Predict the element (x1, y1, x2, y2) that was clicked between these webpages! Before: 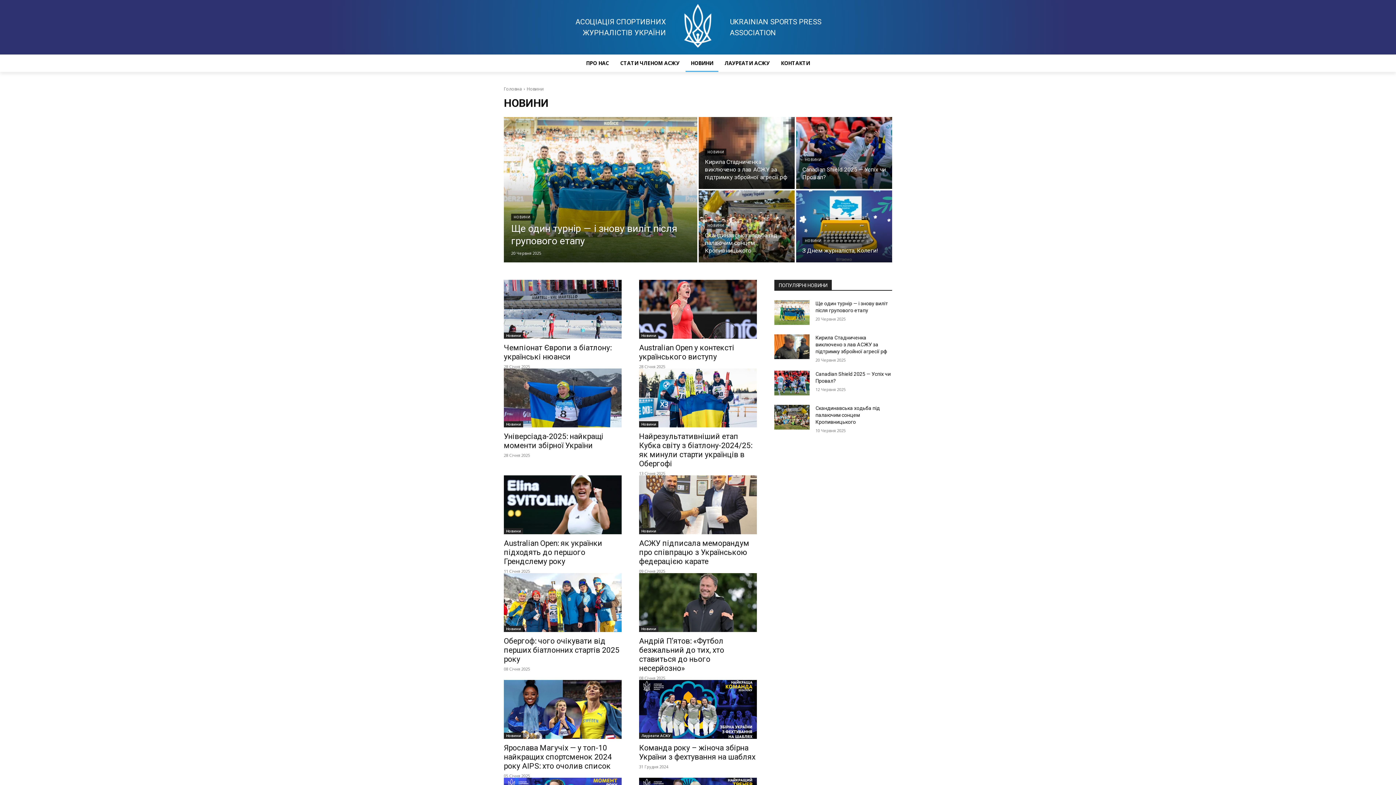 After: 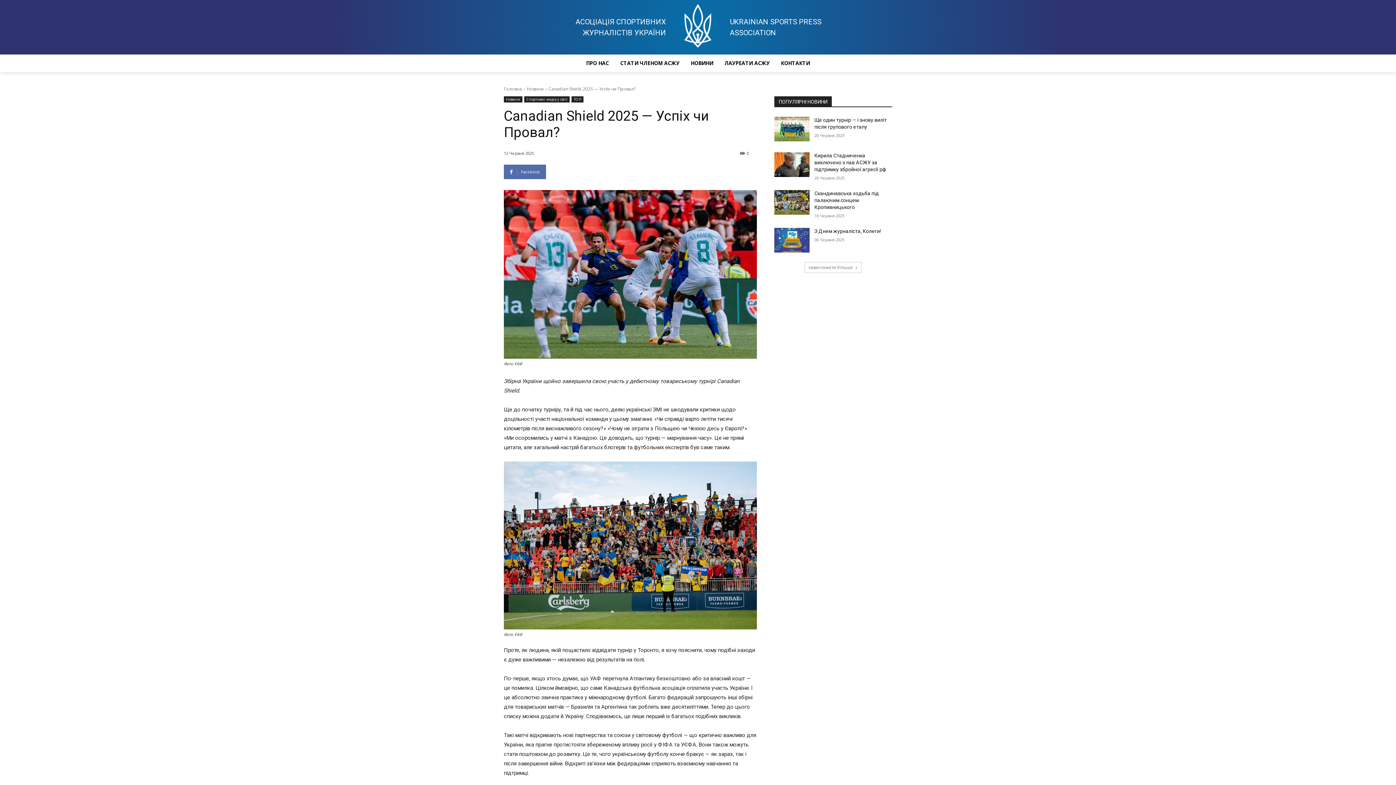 Action: bbox: (774, 370, 809, 395)